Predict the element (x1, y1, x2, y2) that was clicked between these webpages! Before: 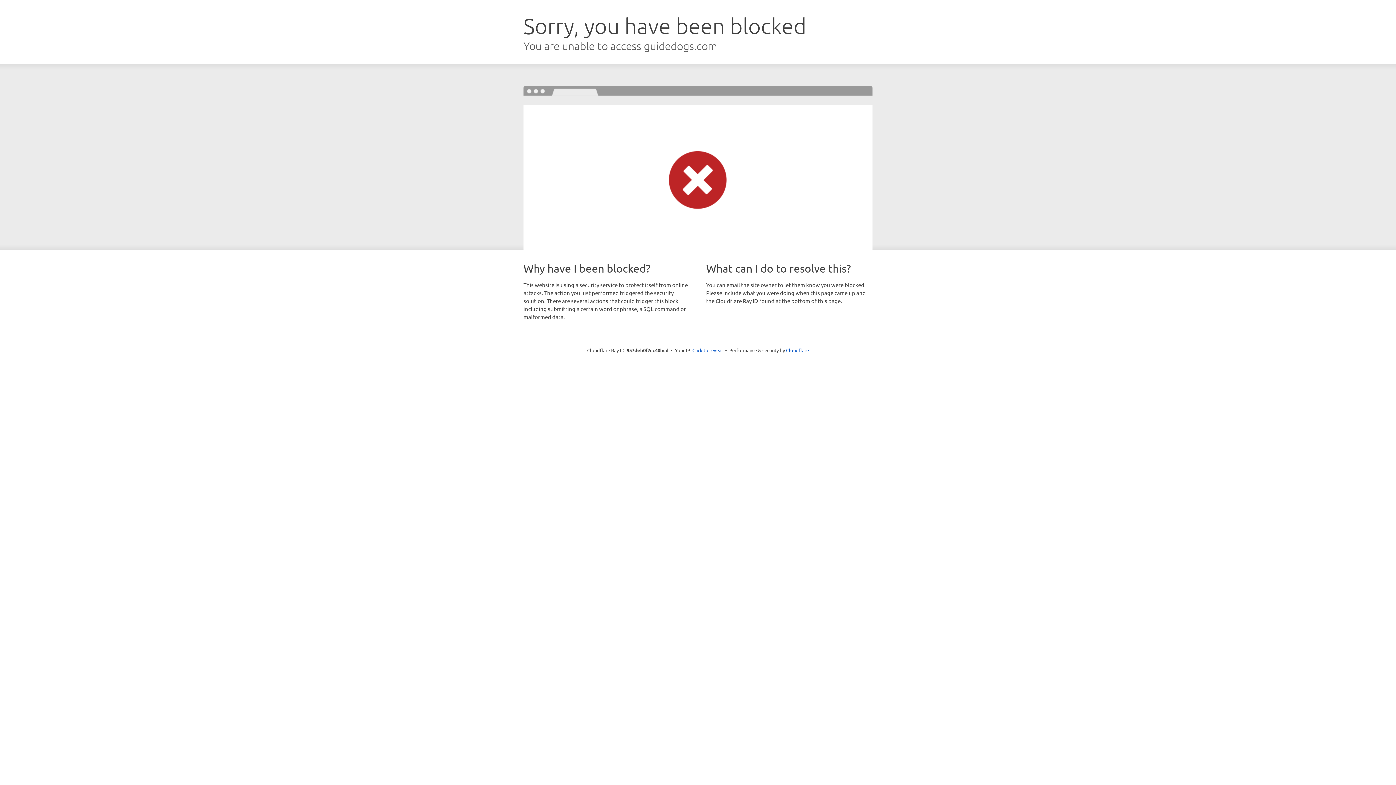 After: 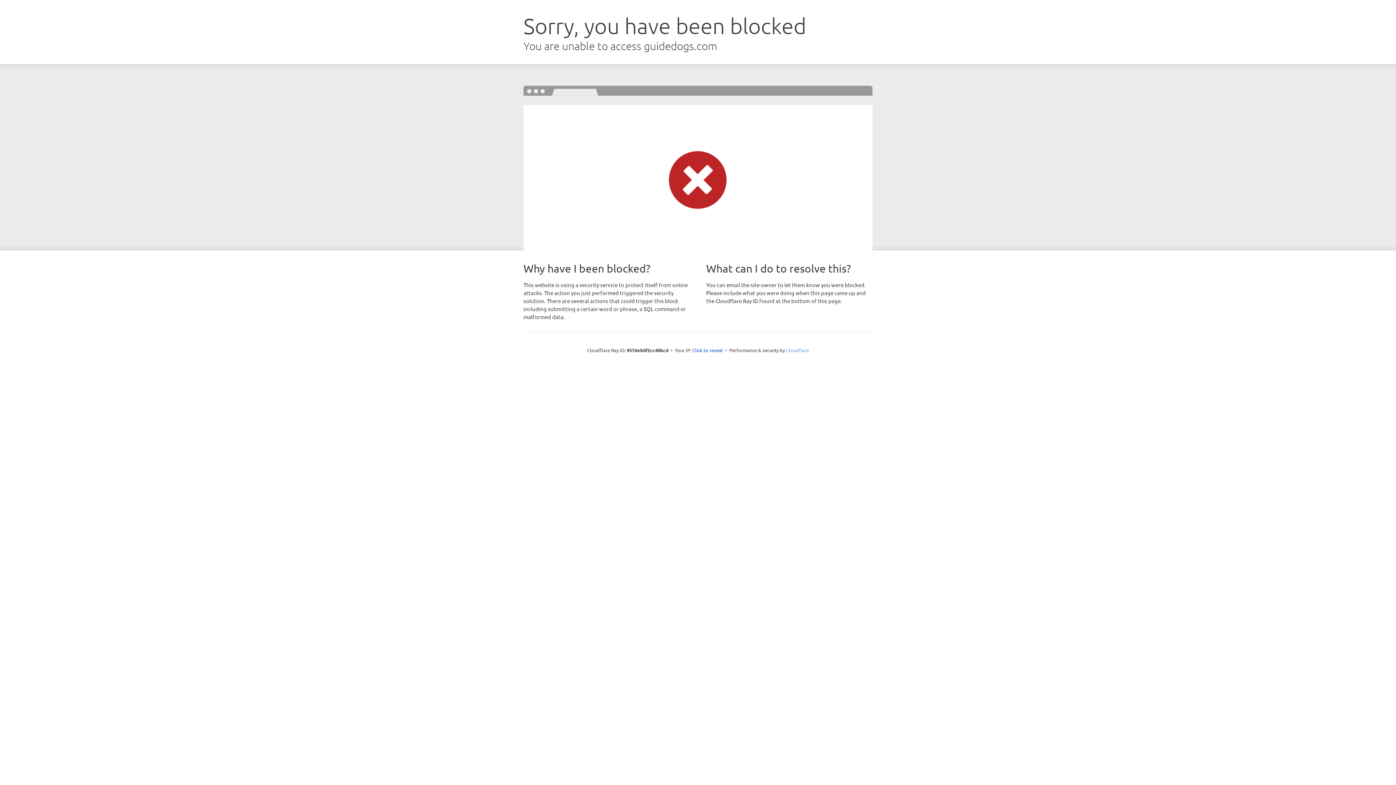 Action: bbox: (786, 347, 809, 353) label: Cloudflare